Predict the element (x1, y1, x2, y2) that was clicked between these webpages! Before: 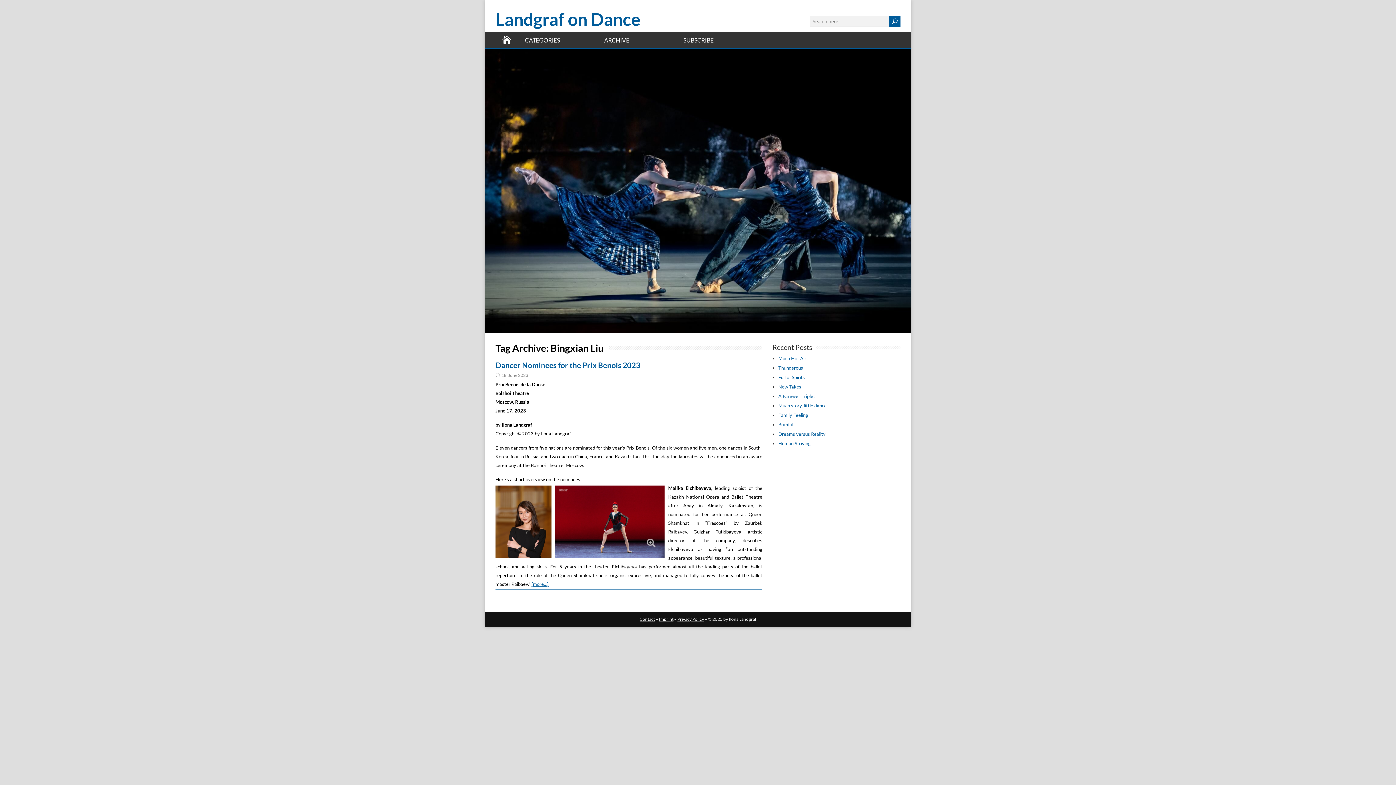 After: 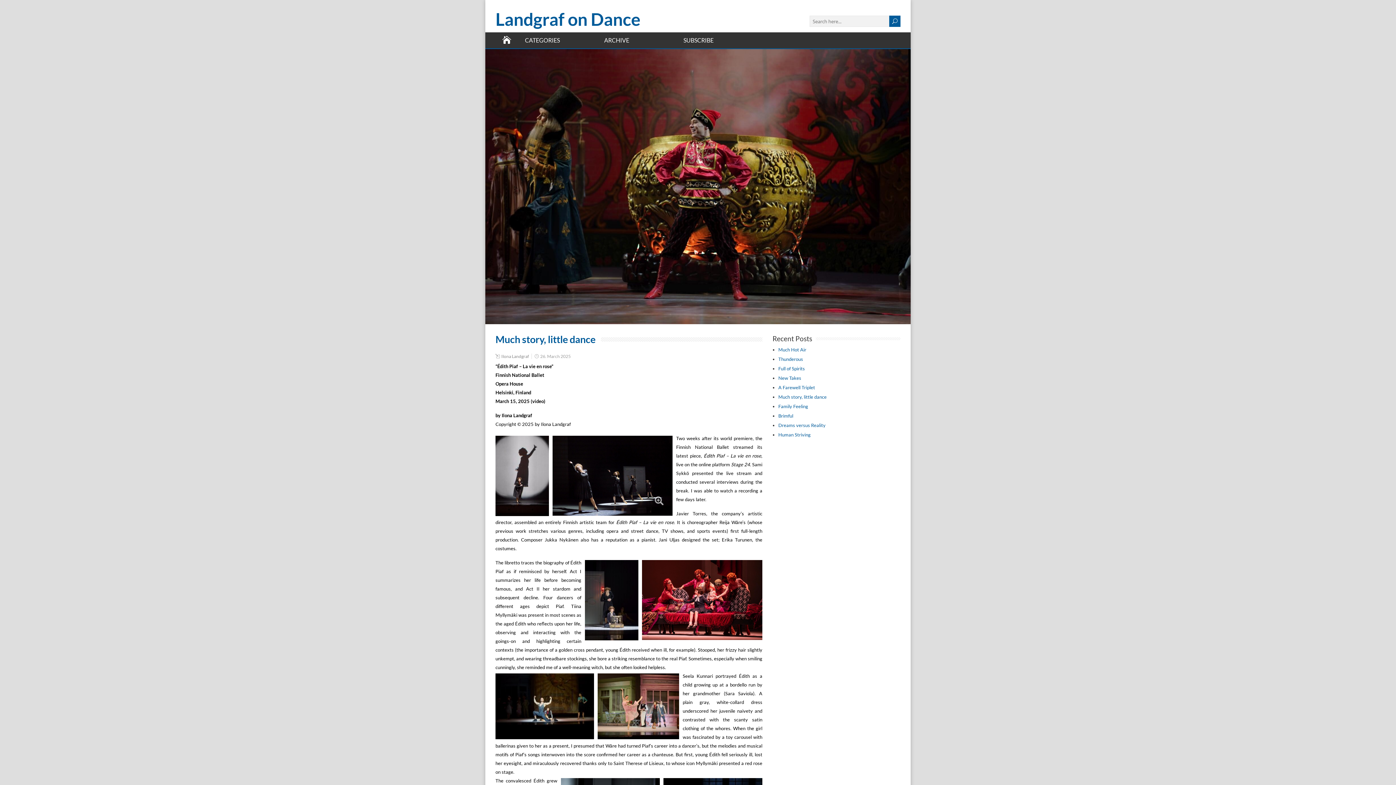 Action: label: Much story, little dance bbox: (778, 402, 826, 408)